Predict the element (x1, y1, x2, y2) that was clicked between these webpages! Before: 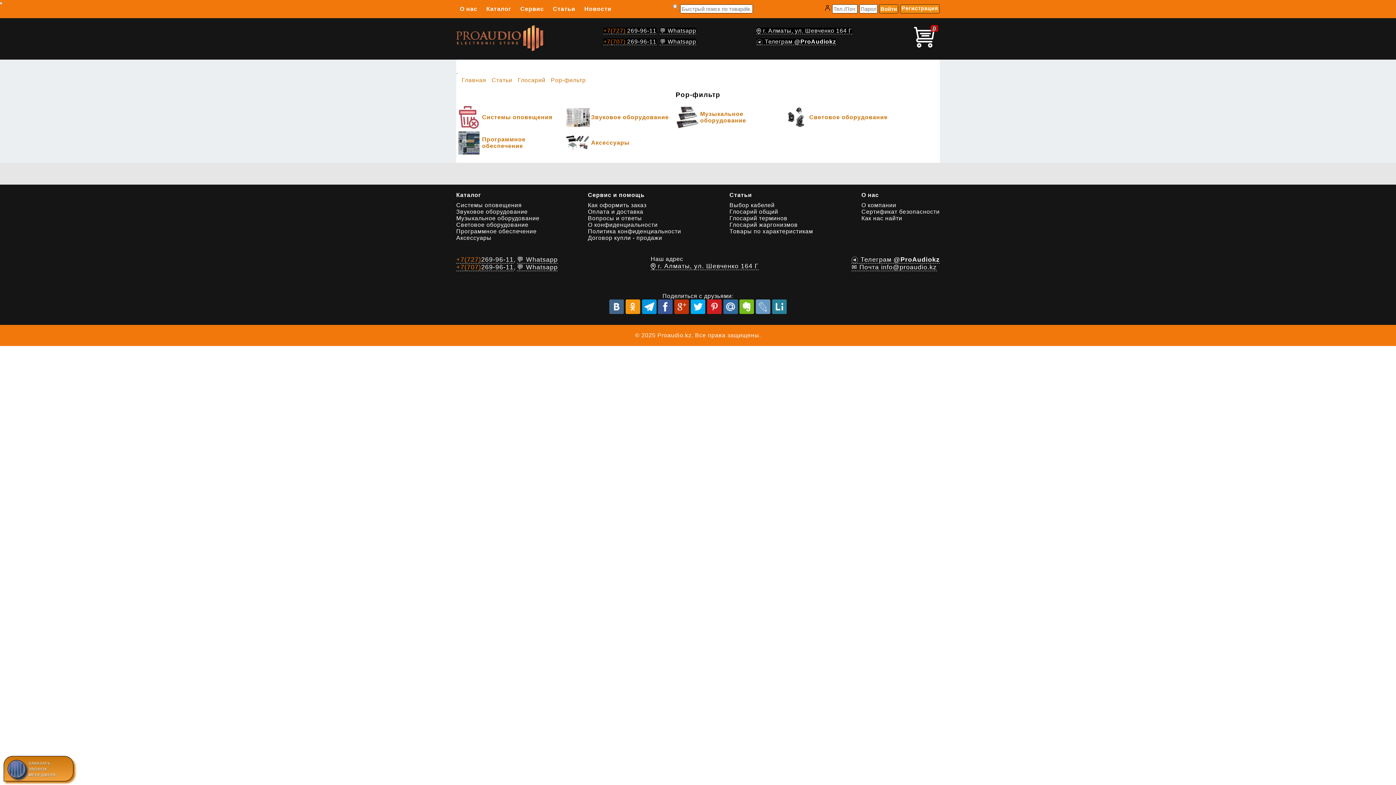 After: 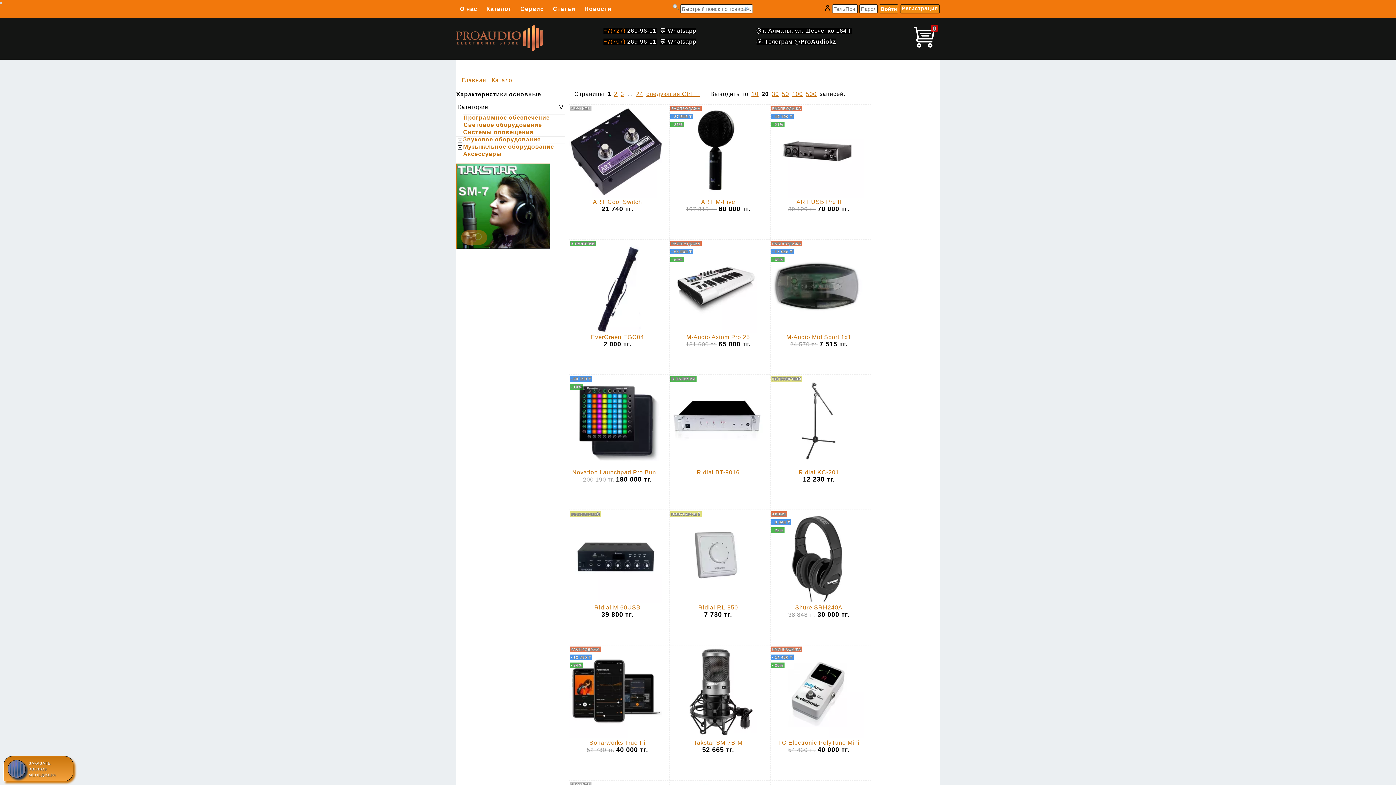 Action: bbox: (456, 192, 481, 198) label: Каталог